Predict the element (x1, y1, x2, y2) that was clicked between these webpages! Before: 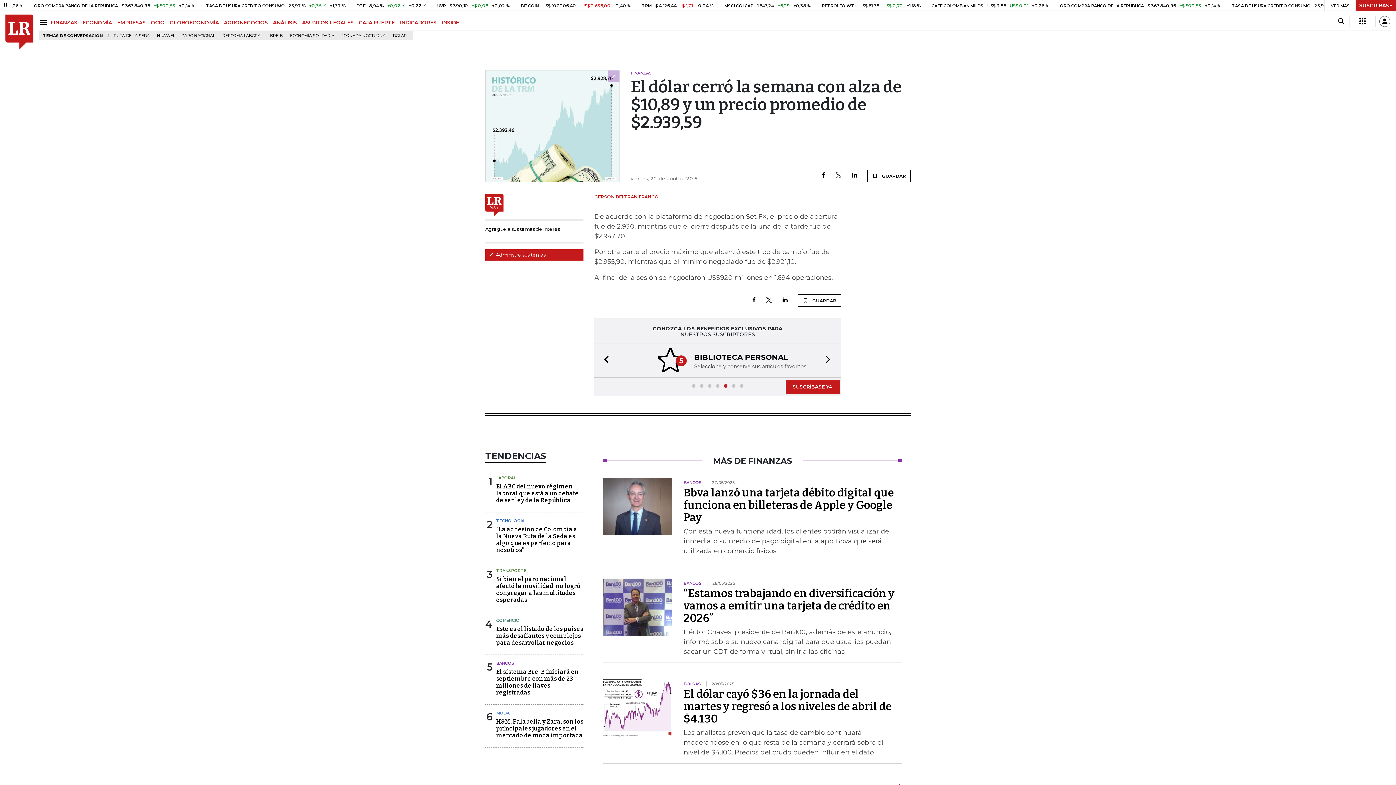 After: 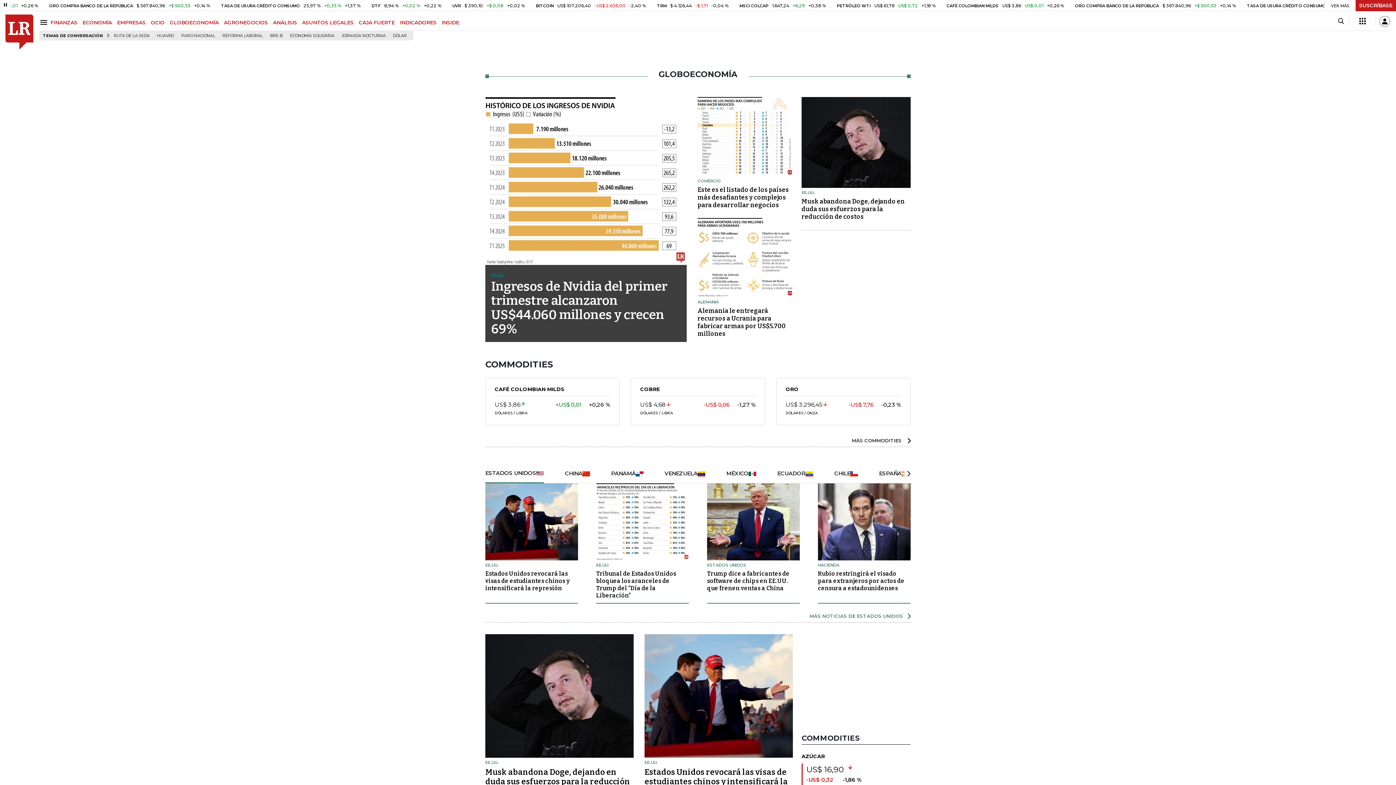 Action: bbox: (169, 19, 224, 25) label: GLOBOECONOMÍA